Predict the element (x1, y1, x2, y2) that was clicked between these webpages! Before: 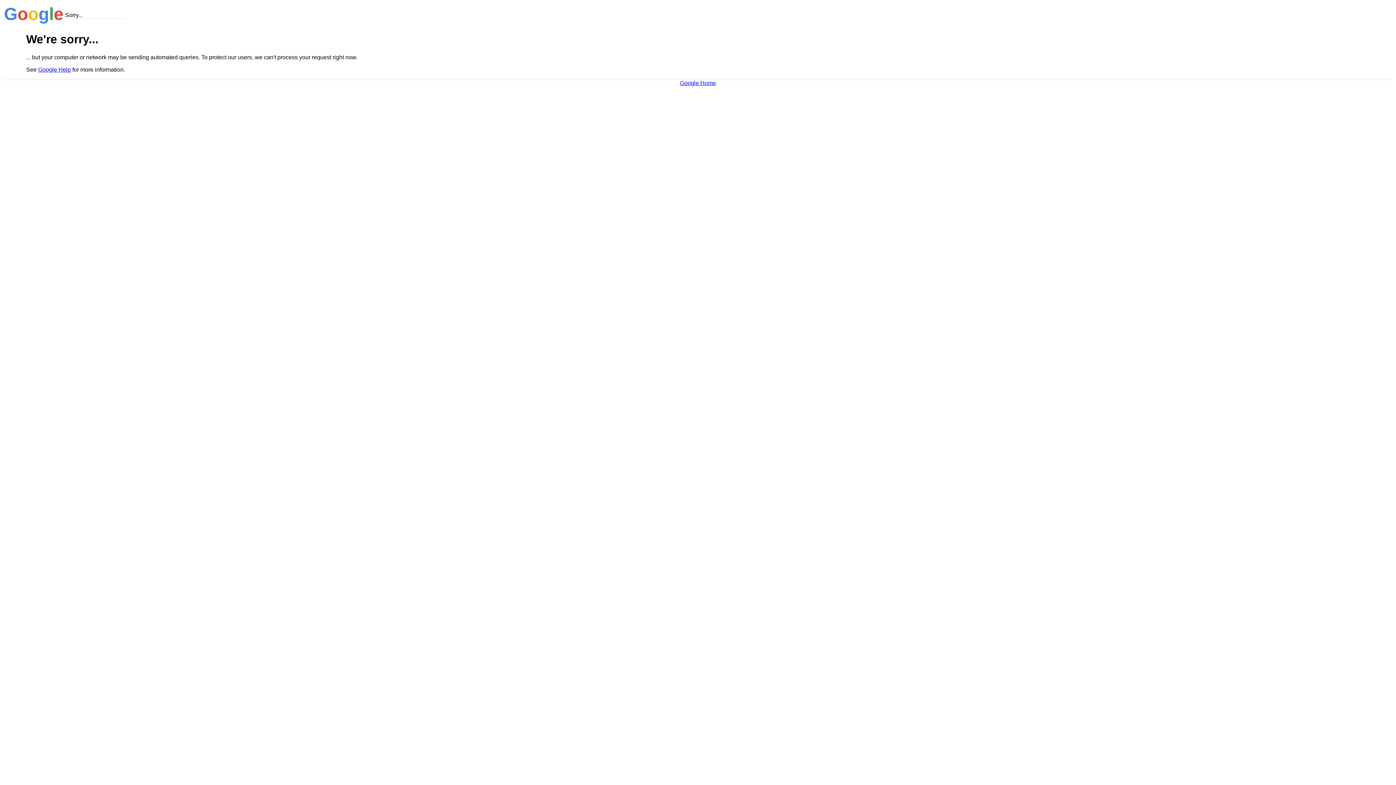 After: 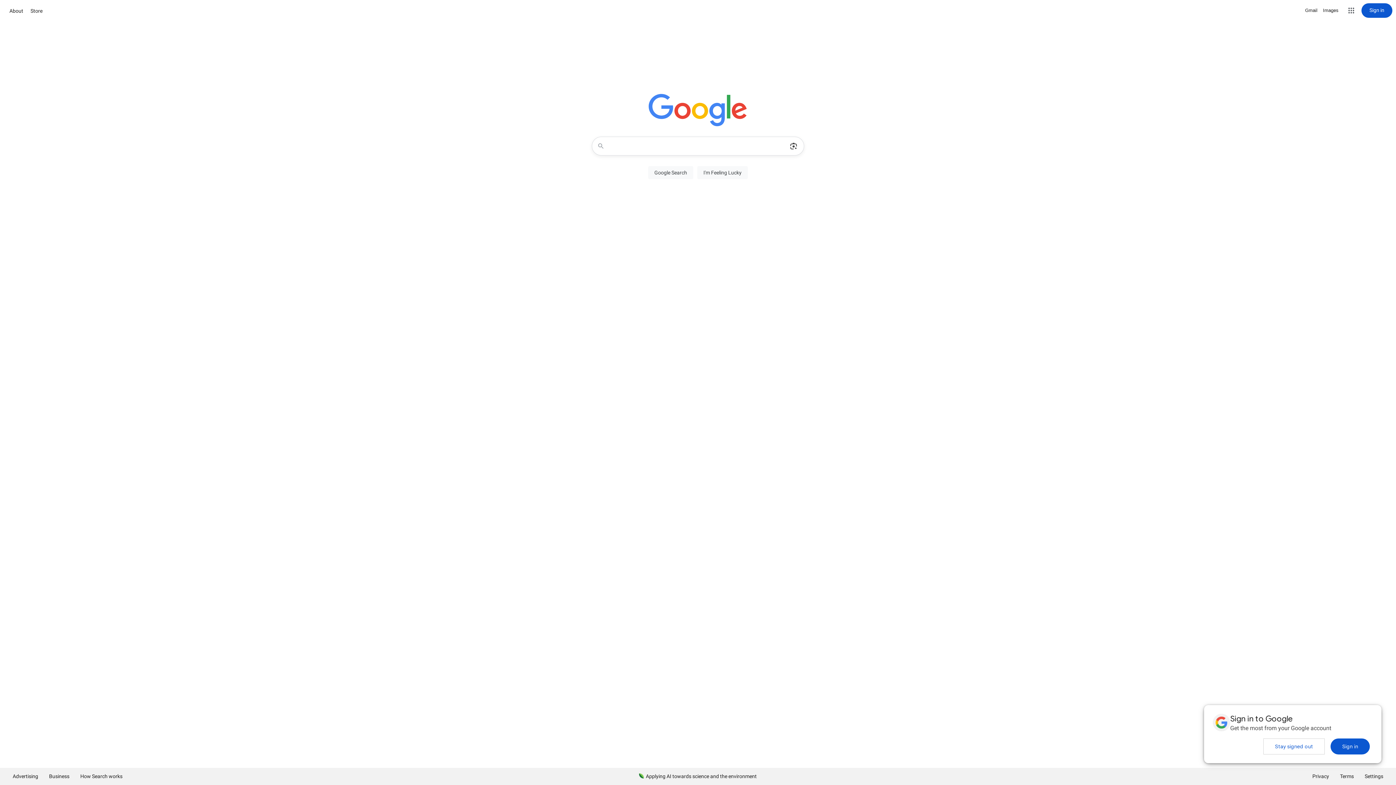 Action: bbox: (680, 79, 716, 86) label: Google Home